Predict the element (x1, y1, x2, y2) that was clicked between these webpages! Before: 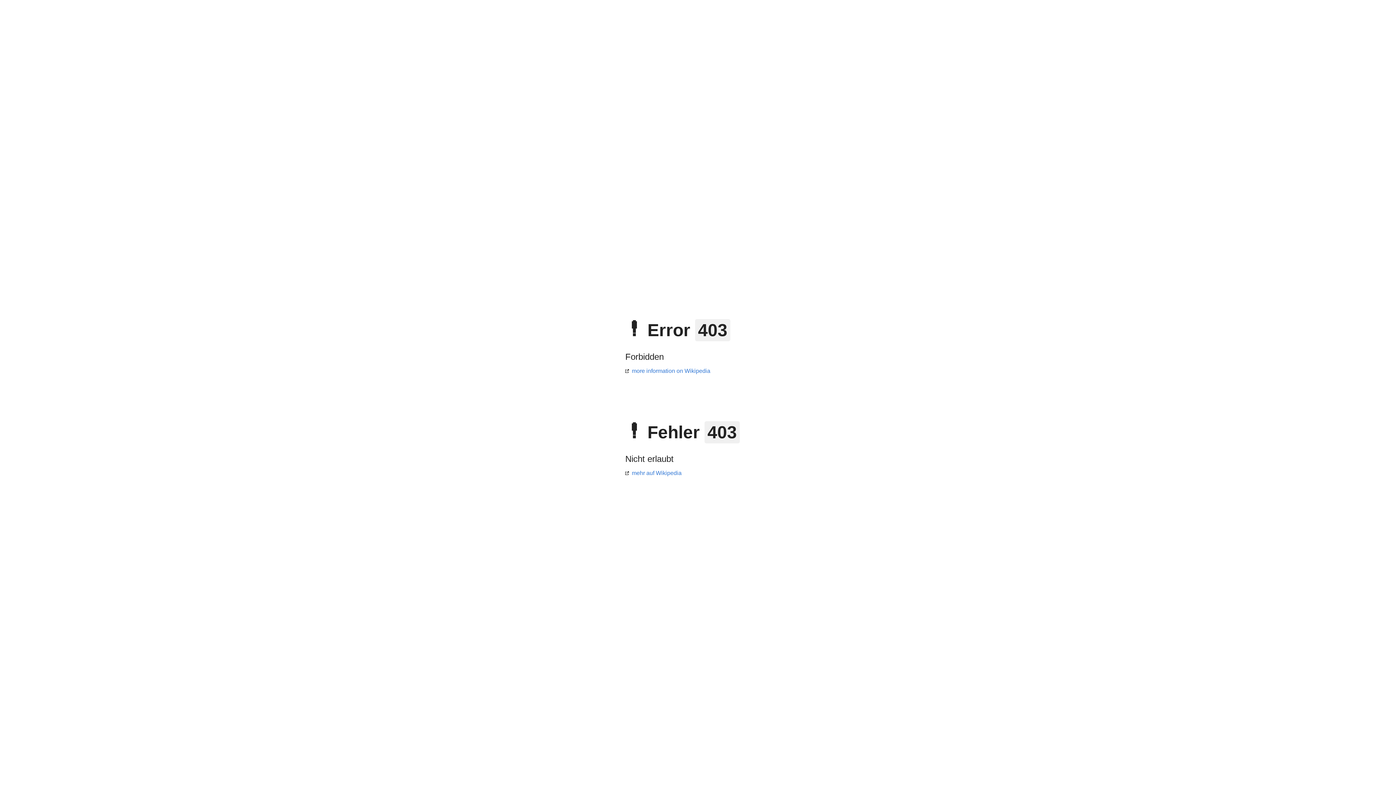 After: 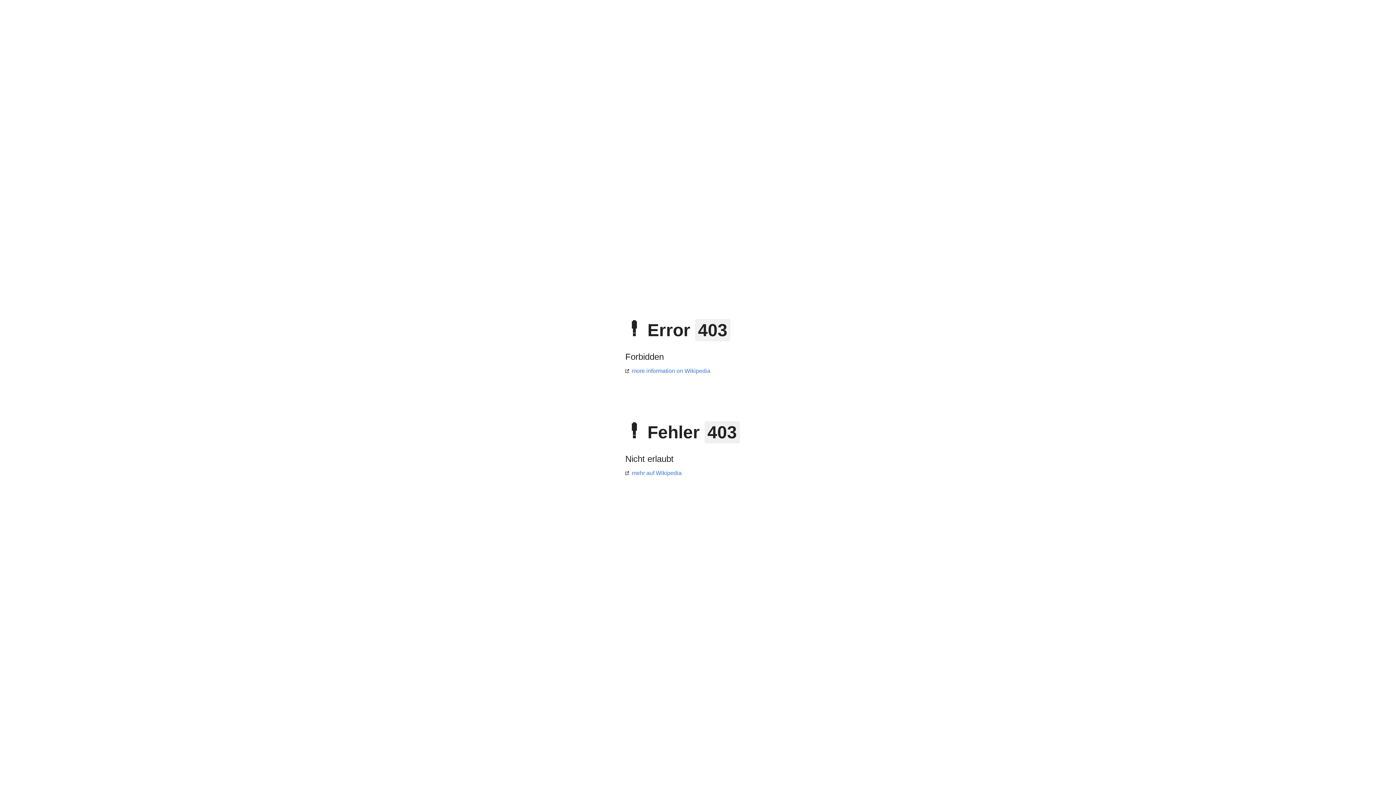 Action: label: mehr auf Wikipedia bbox: (625, 470, 681, 476)